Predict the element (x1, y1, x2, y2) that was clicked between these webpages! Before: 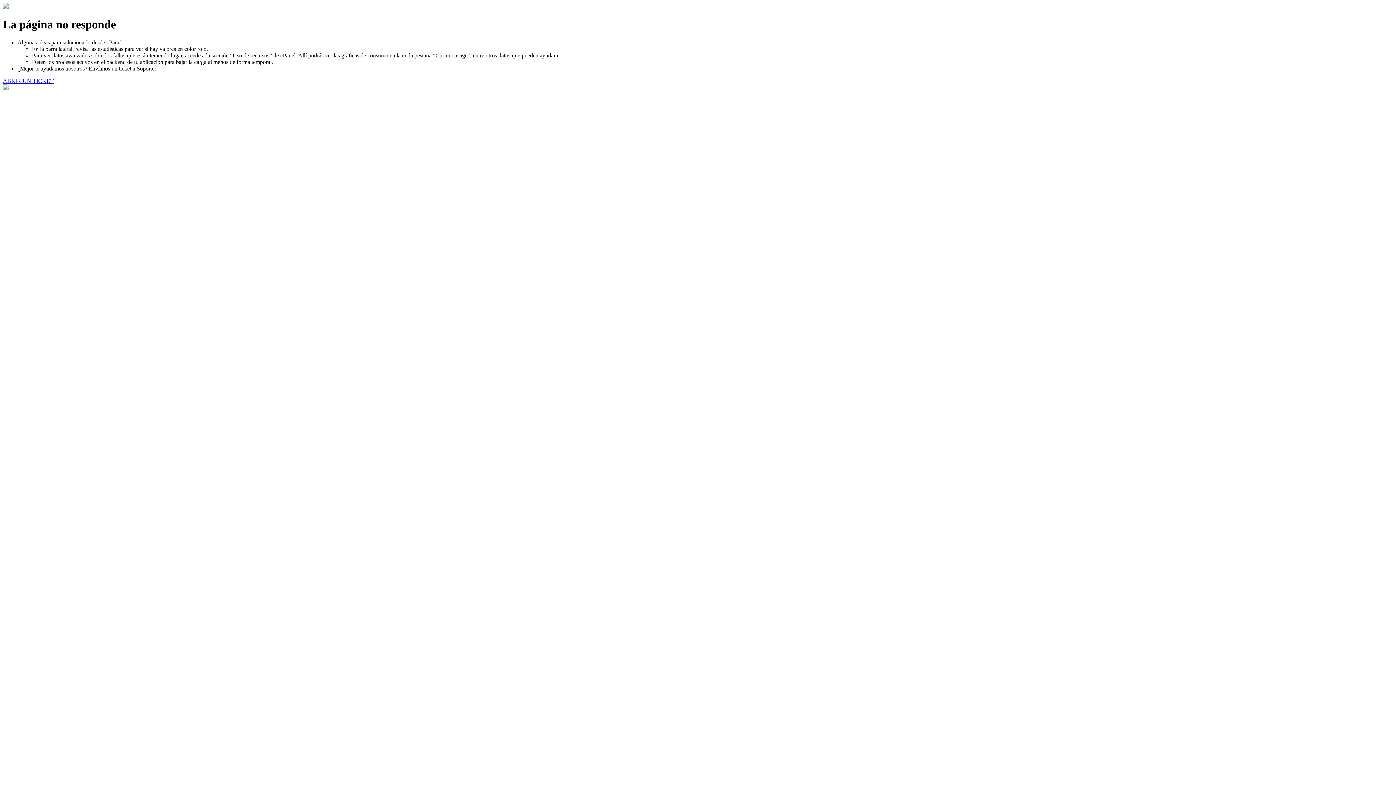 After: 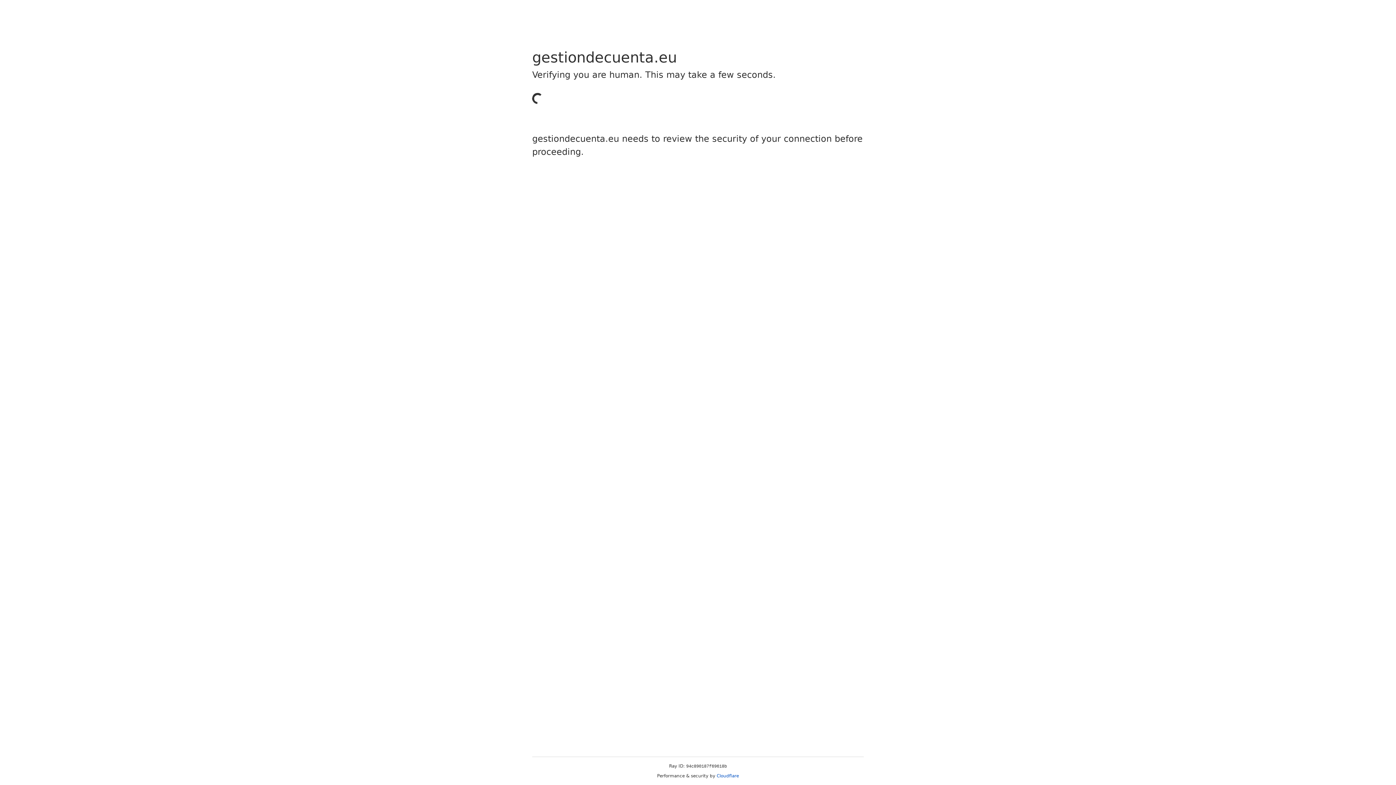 Action: label: ABRIR UN TICKET bbox: (2, 77, 53, 83)